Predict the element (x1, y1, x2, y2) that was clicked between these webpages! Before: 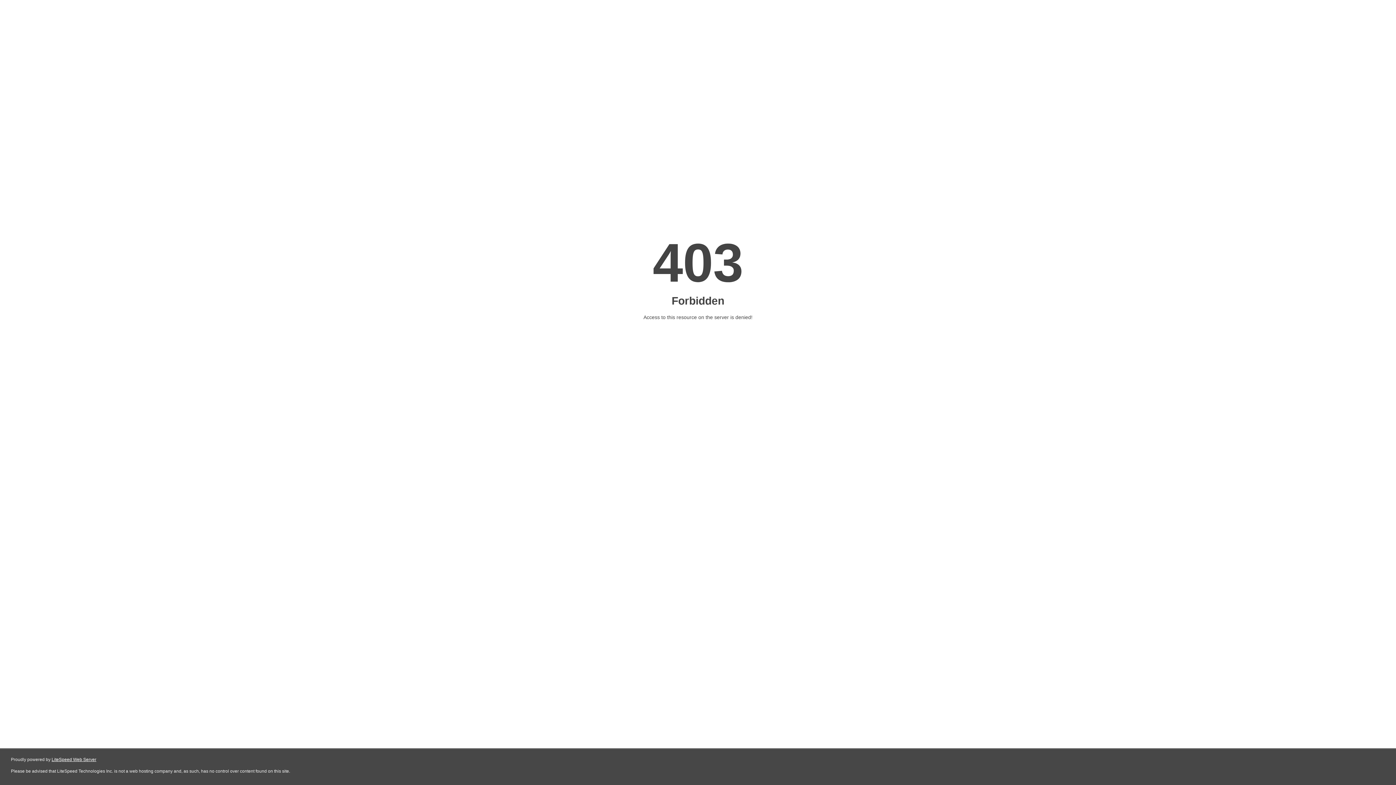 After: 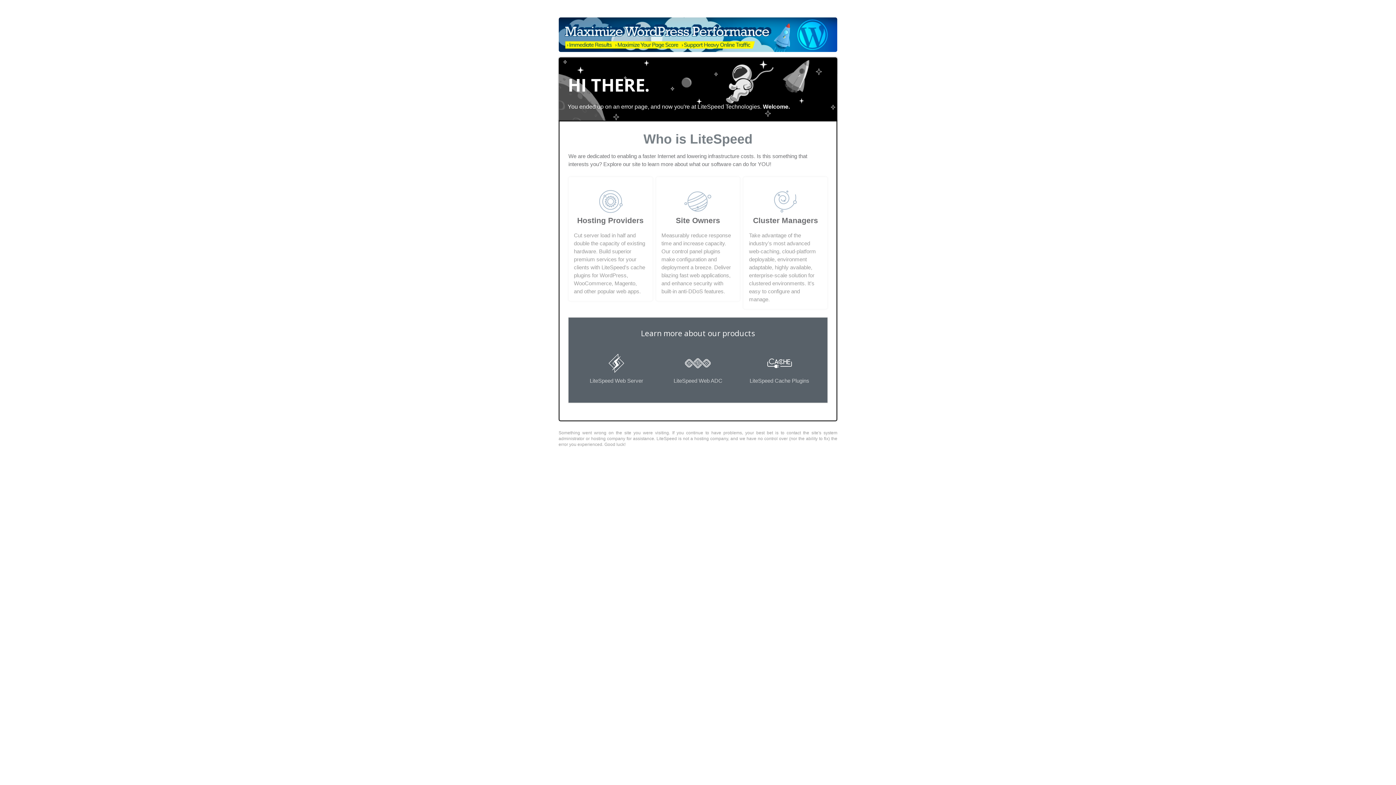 Action: label: LiteSpeed Web Server bbox: (51, 757, 96, 762)